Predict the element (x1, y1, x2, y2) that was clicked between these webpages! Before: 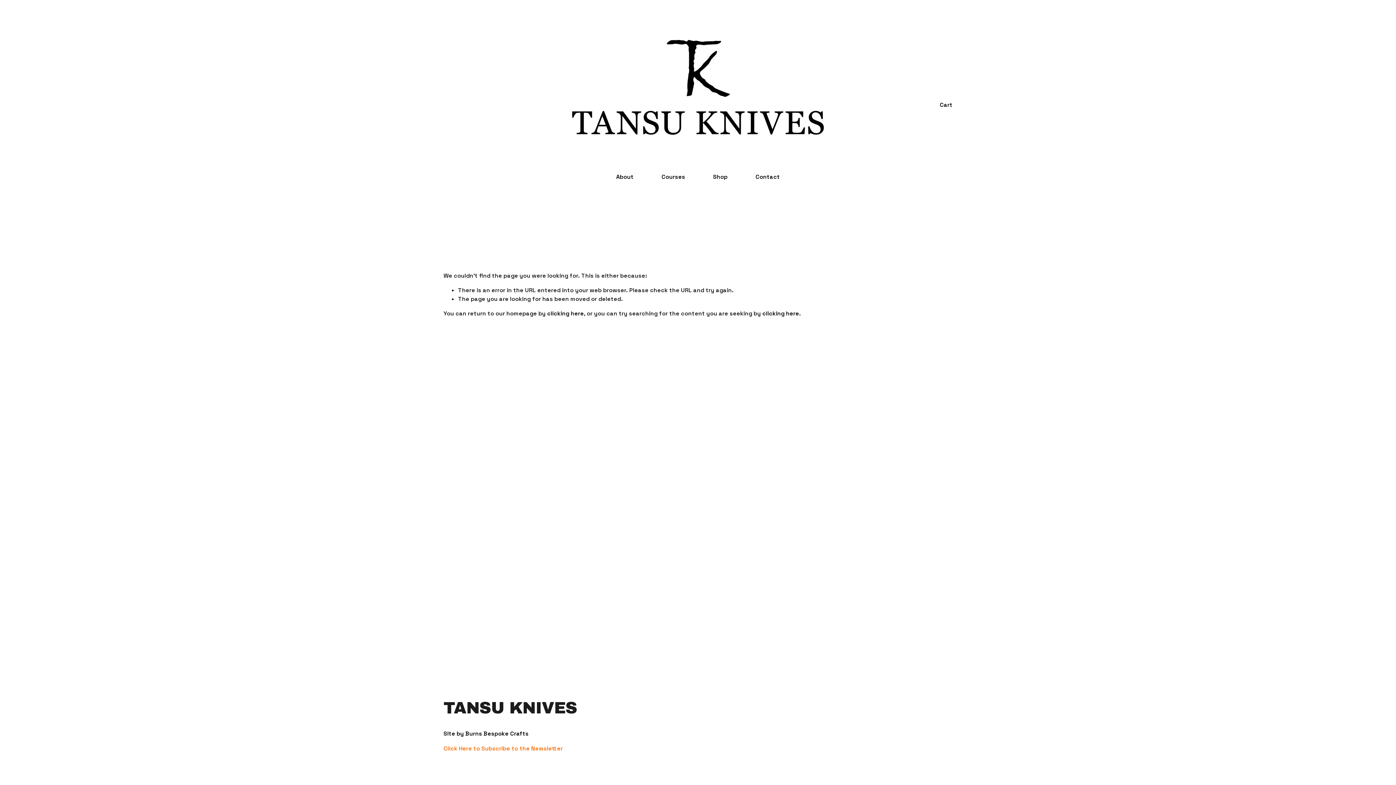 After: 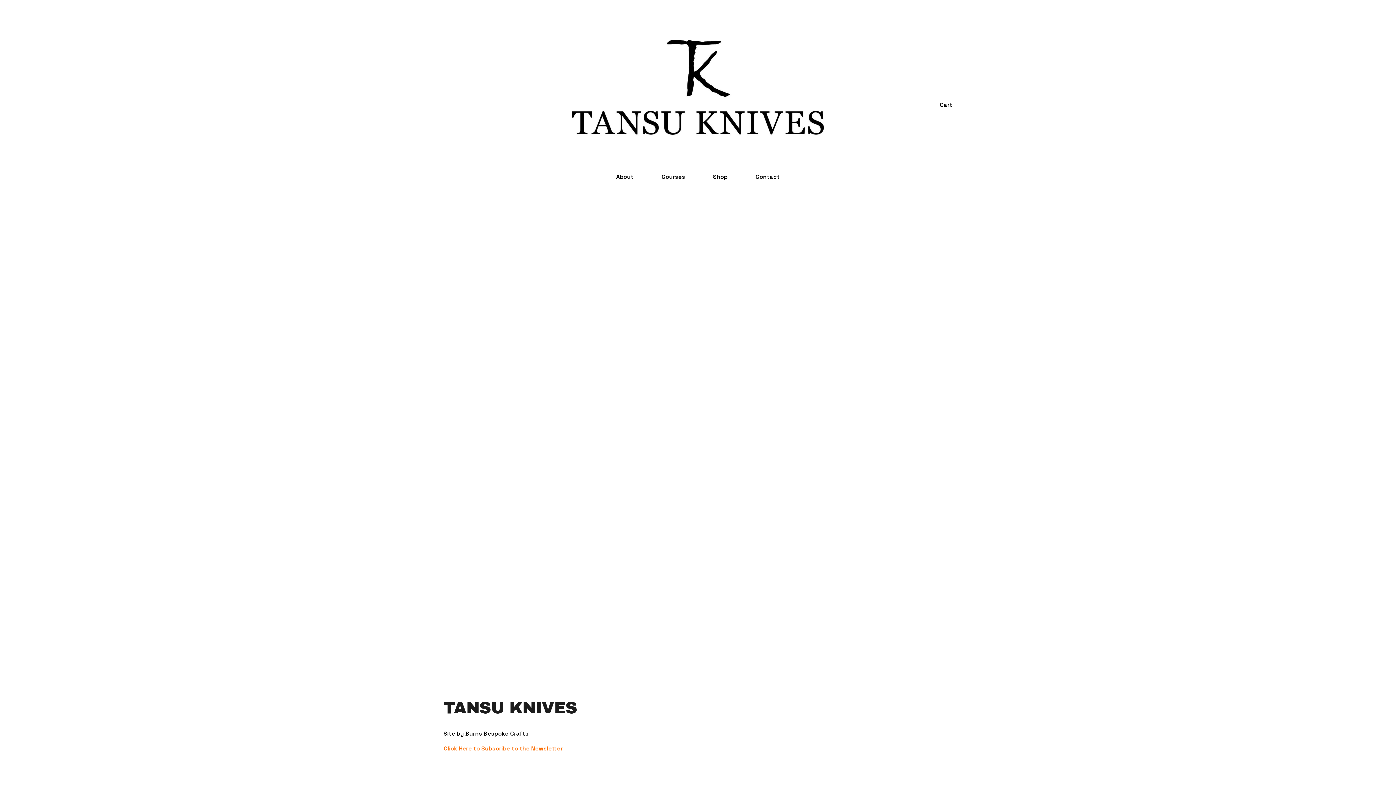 Action: label: Cart bbox: (940, 100, 952, 109)